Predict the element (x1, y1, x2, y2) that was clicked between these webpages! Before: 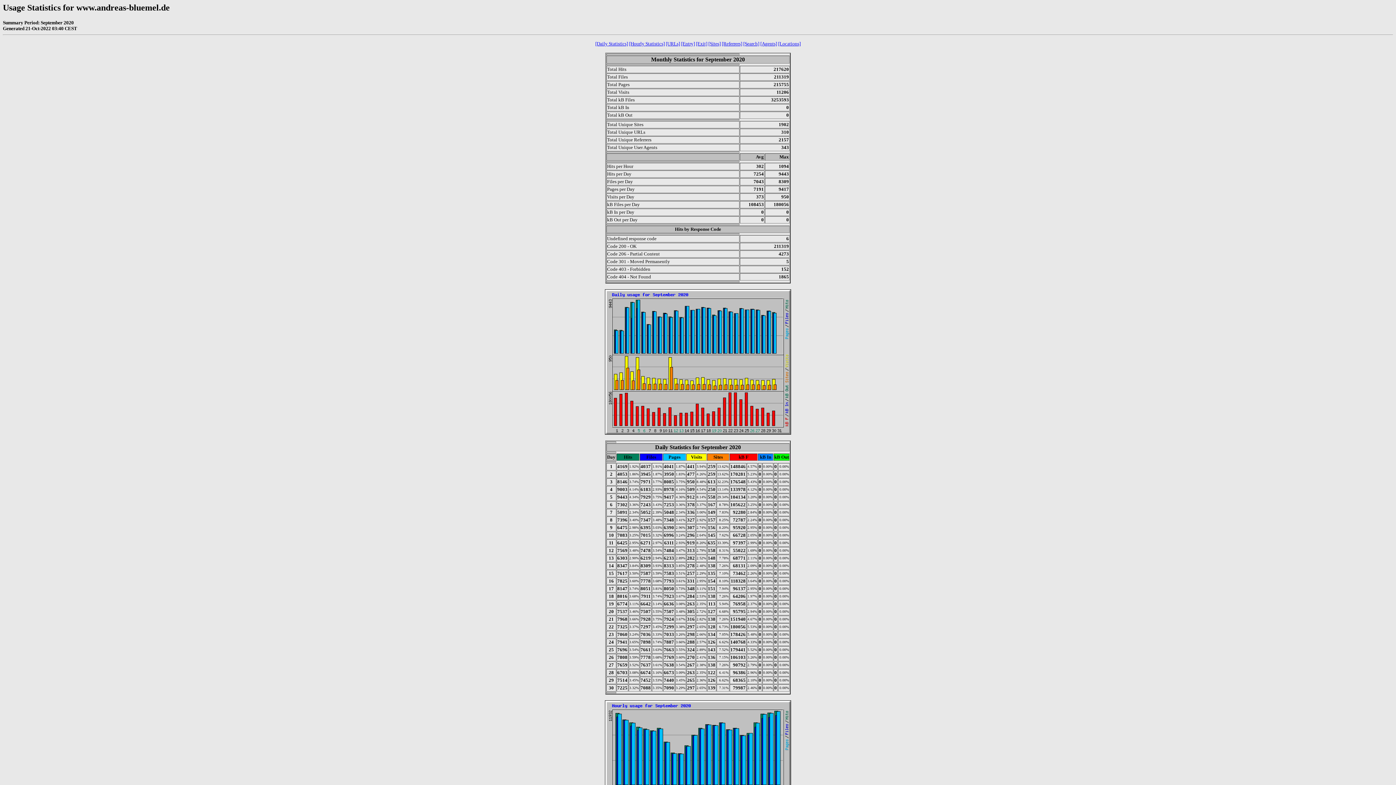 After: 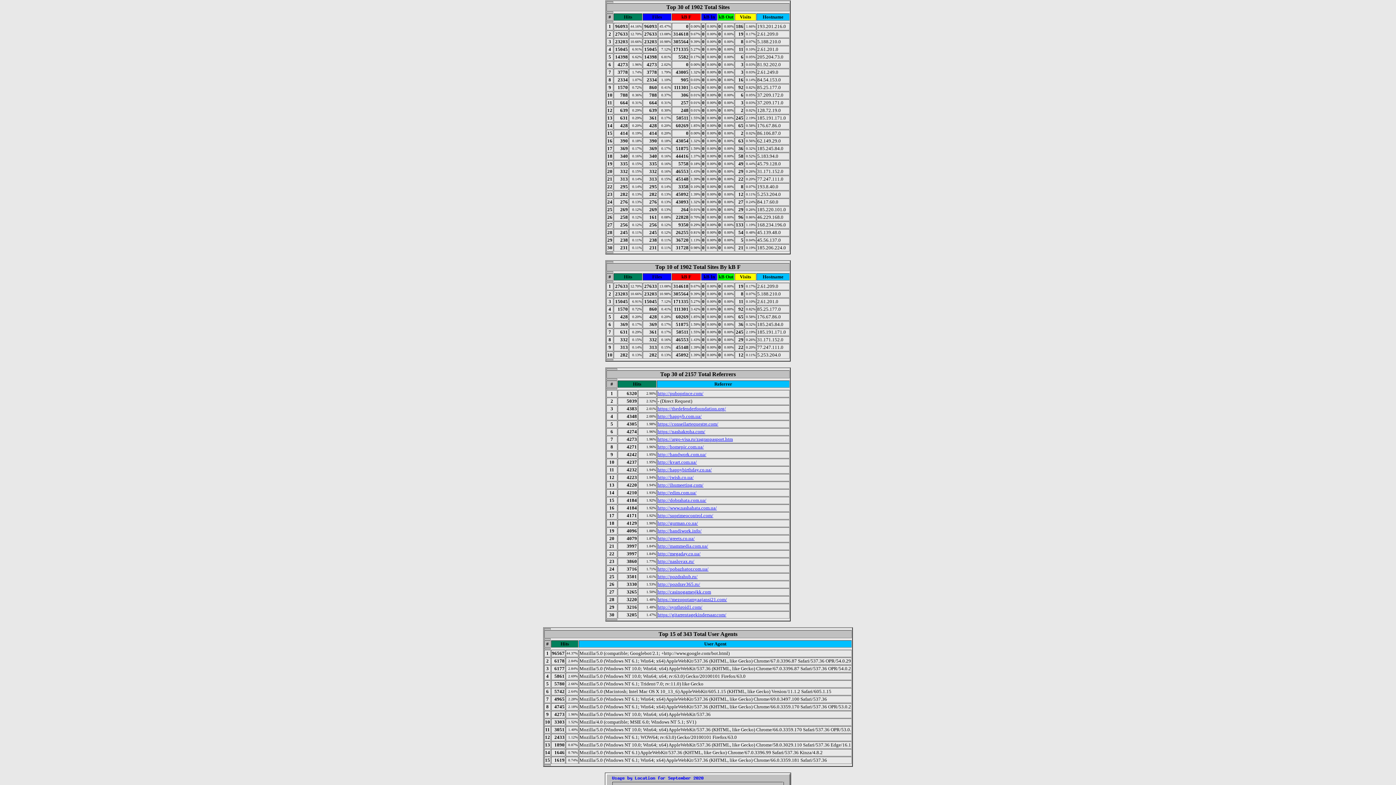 Action: label: [Sites] bbox: (708, 41, 720, 46)